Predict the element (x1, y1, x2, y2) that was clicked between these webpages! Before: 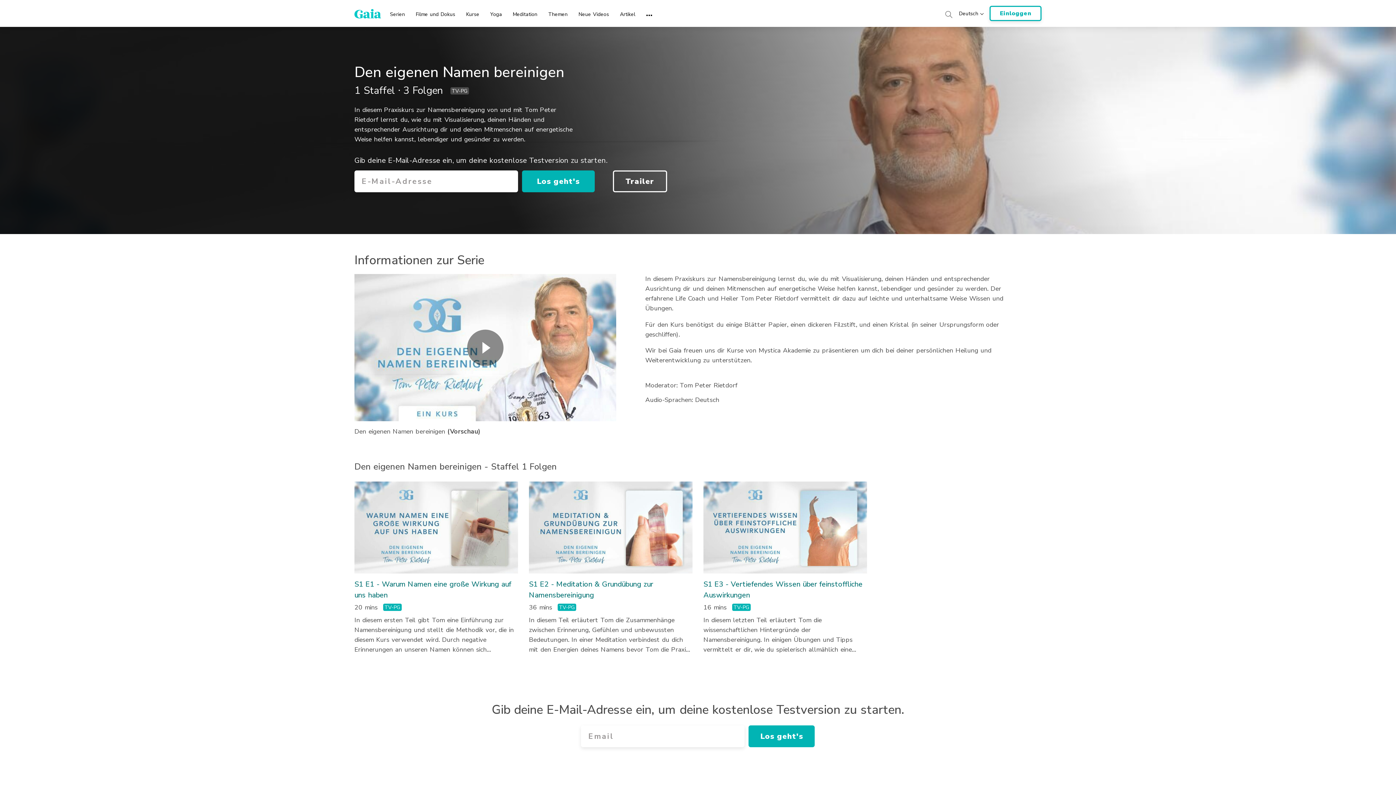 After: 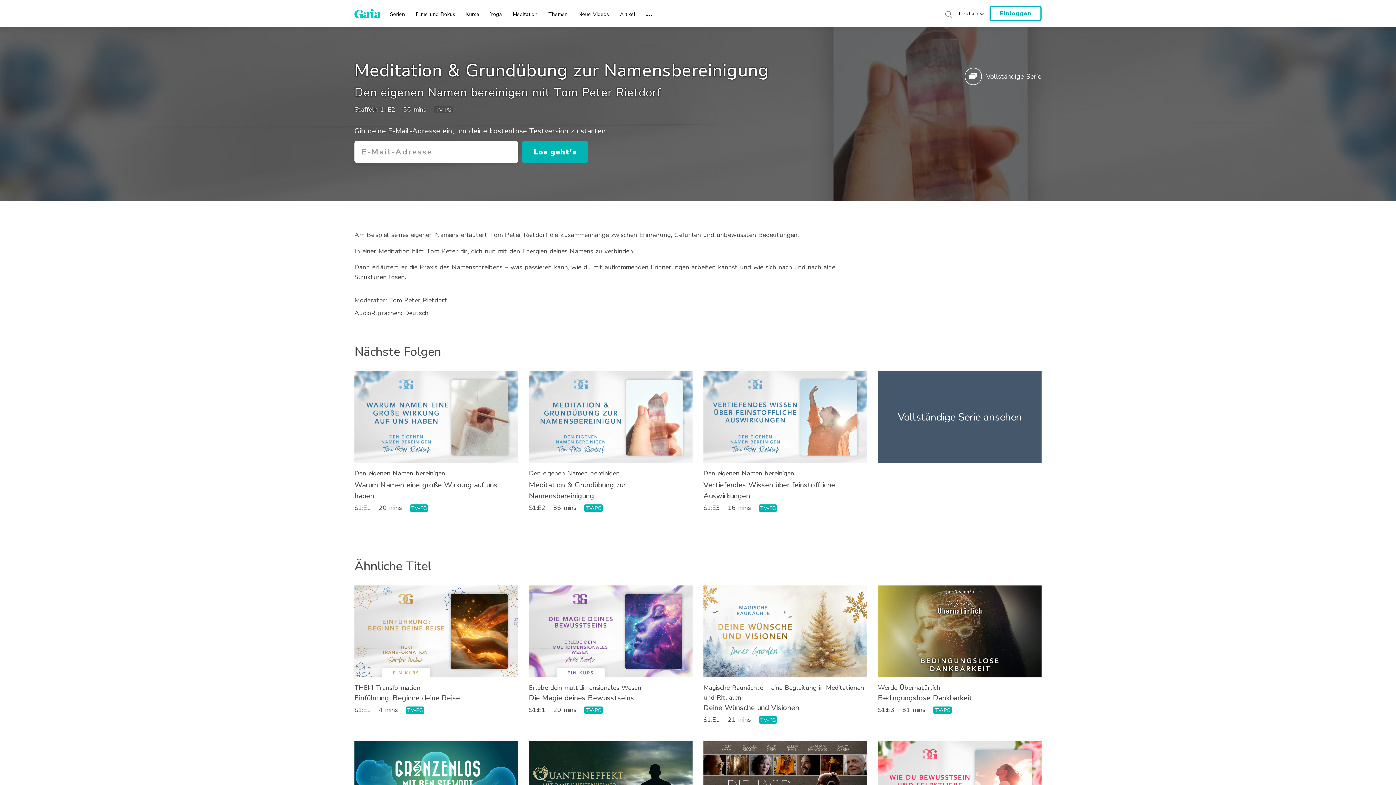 Action: label: S1 E2 - Meditation & Grundübung zur Namensbereinigung bbox: (529, 579, 692, 601)